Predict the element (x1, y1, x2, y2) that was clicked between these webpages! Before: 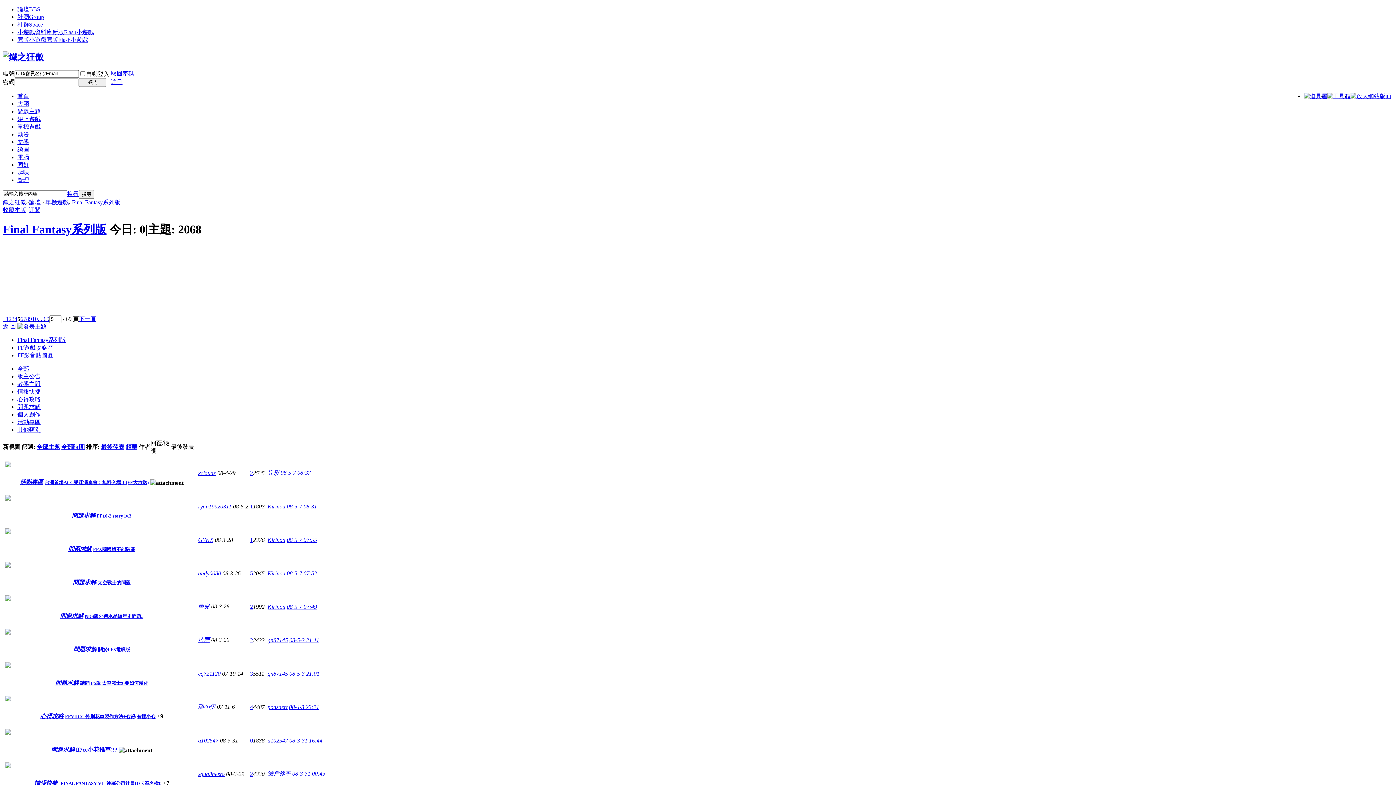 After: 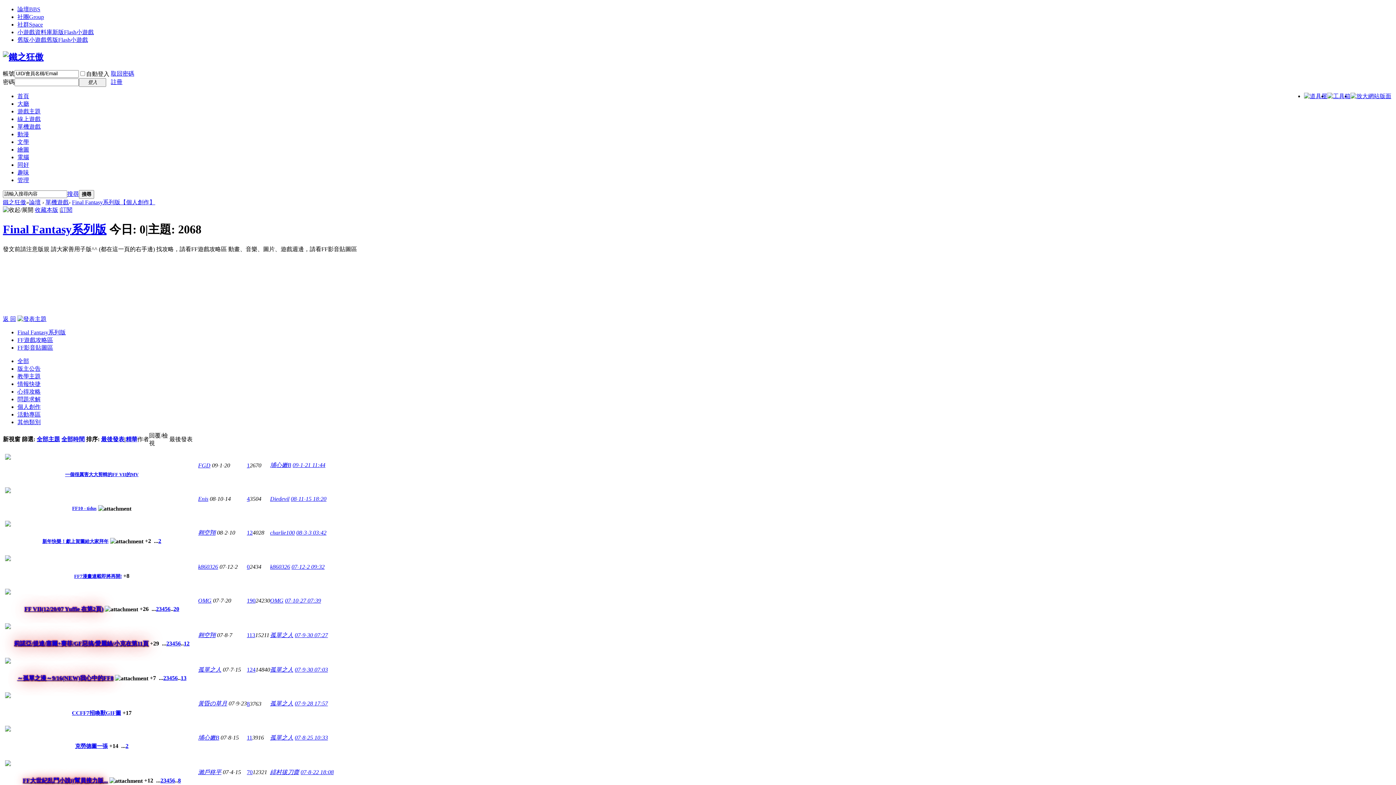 Action: bbox: (17, 411, 40, 417) label: 個人創作